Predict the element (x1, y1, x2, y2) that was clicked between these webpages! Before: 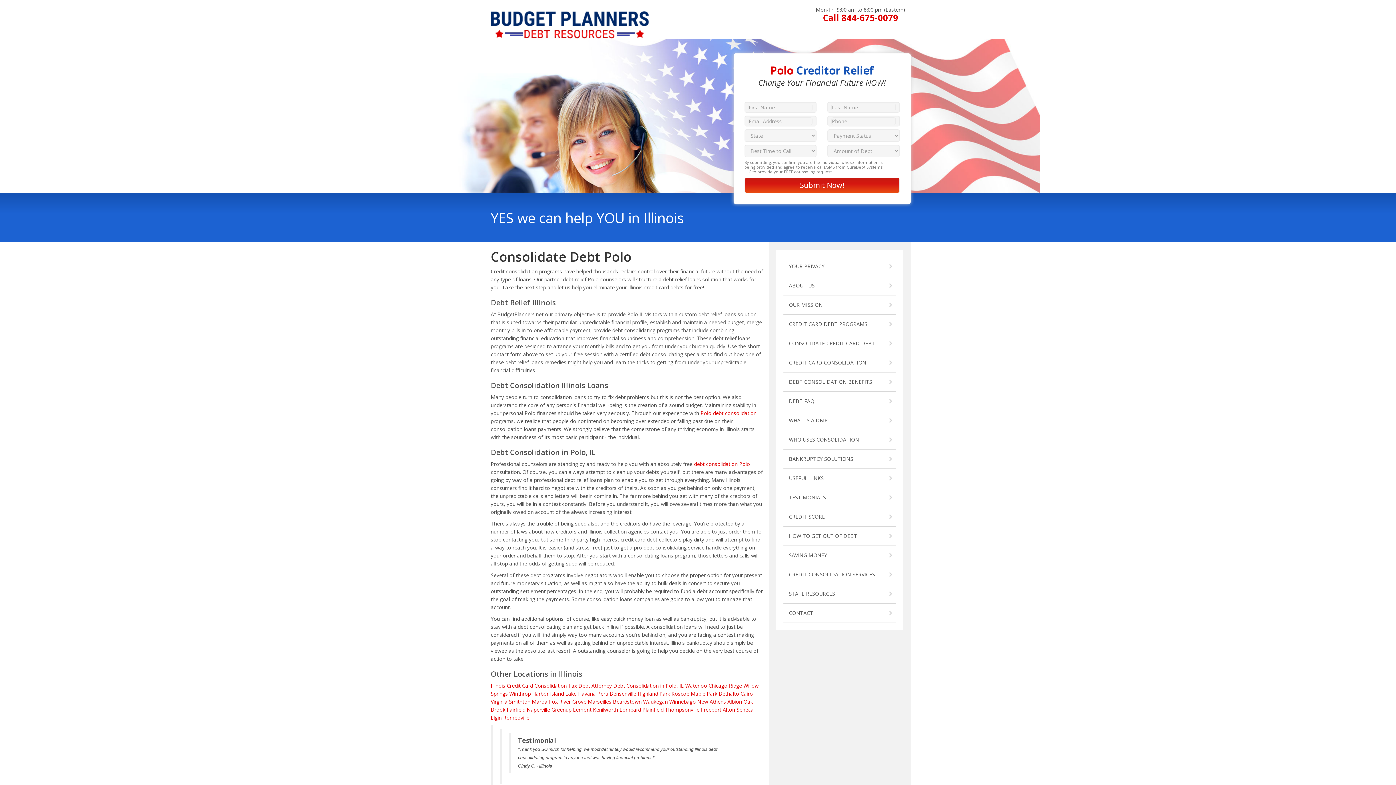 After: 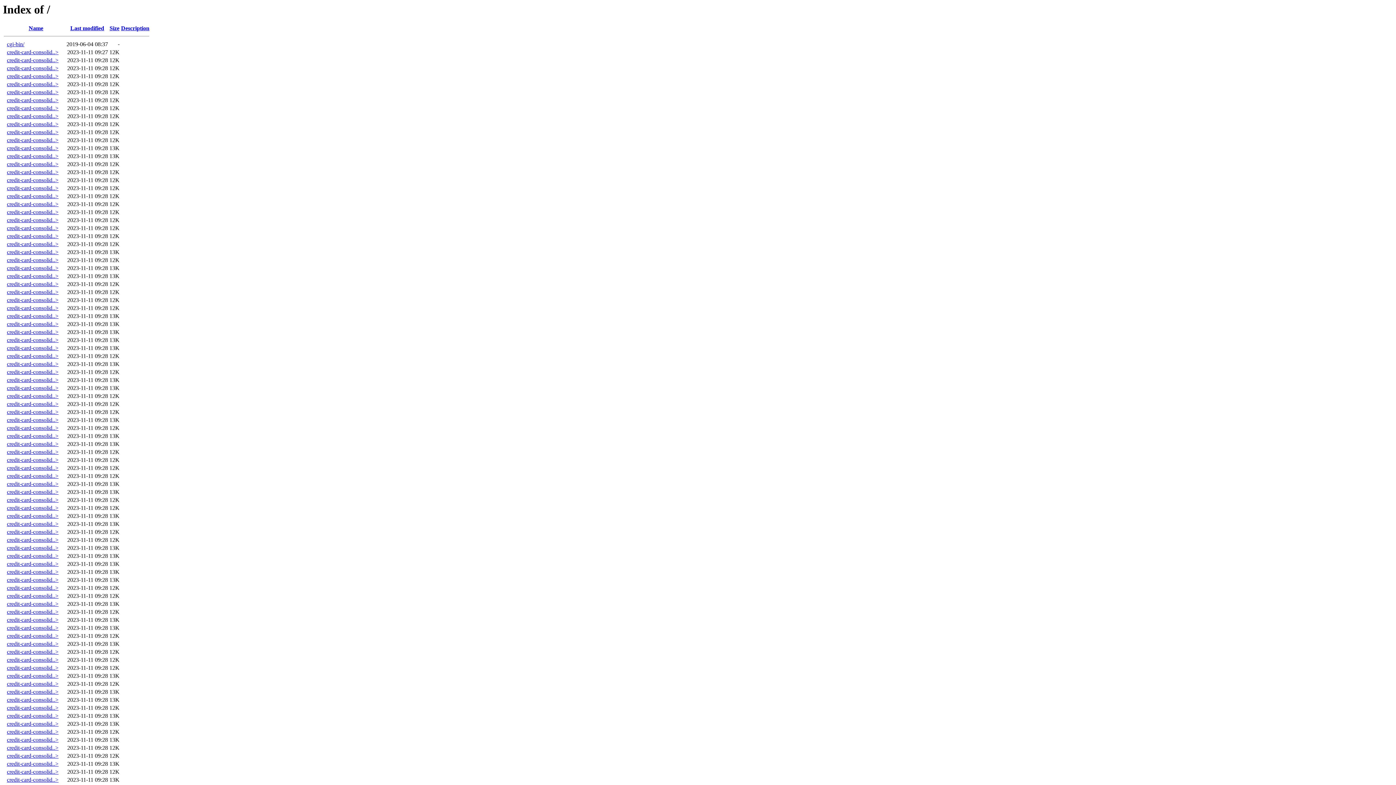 Action: label: Illinois bbox: (490, 682, 505, 689)